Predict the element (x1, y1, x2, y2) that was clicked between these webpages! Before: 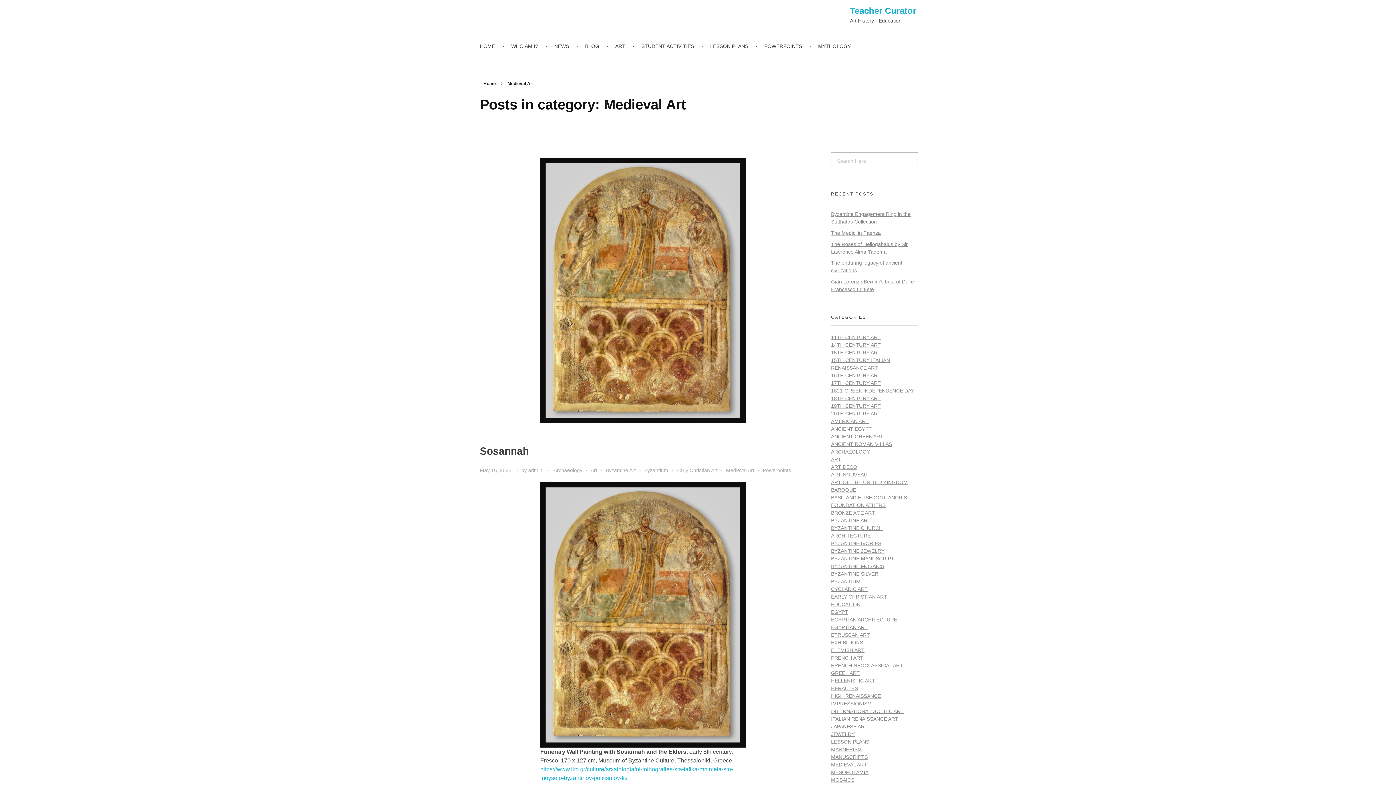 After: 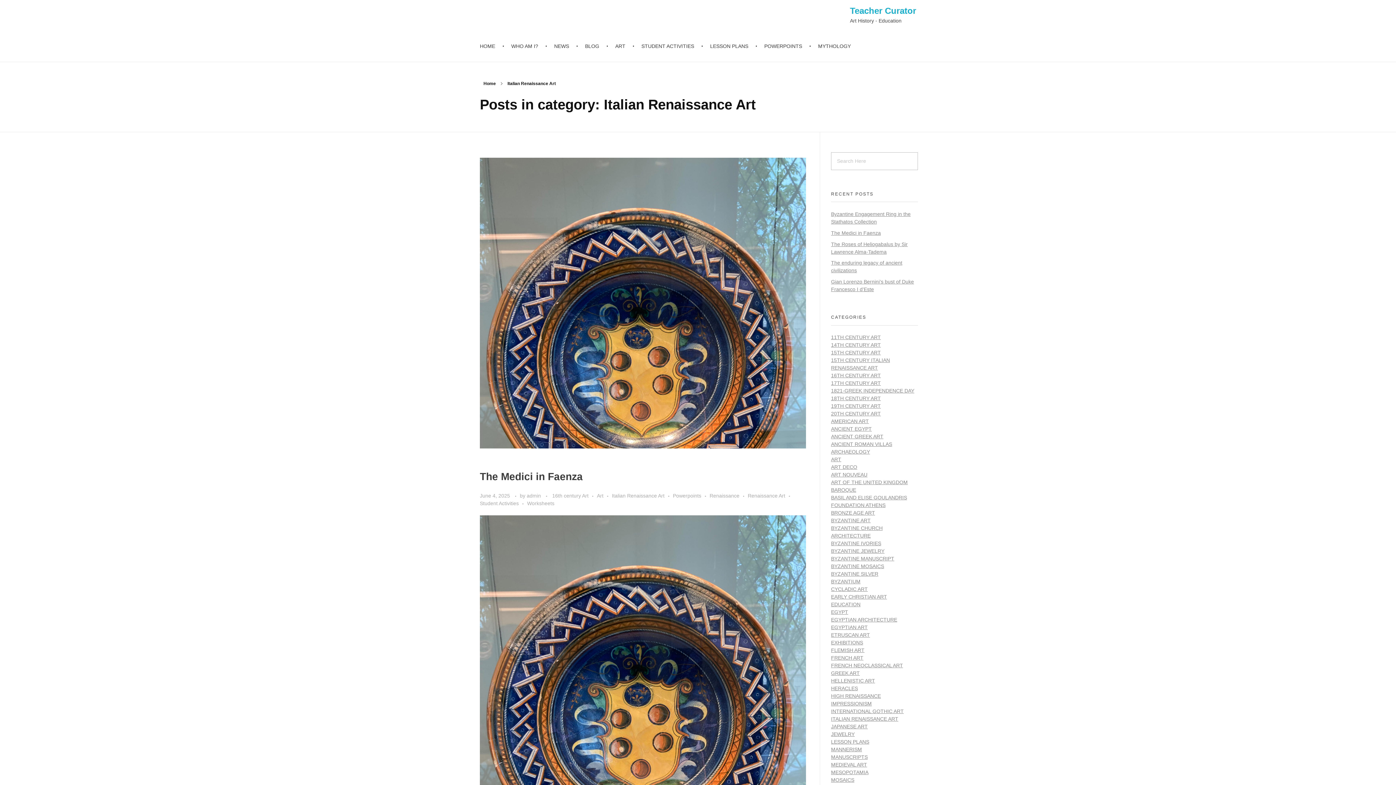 Action: label: ITALIAN RENAISSANCE ART bbox: (831, 716, 898, 722)